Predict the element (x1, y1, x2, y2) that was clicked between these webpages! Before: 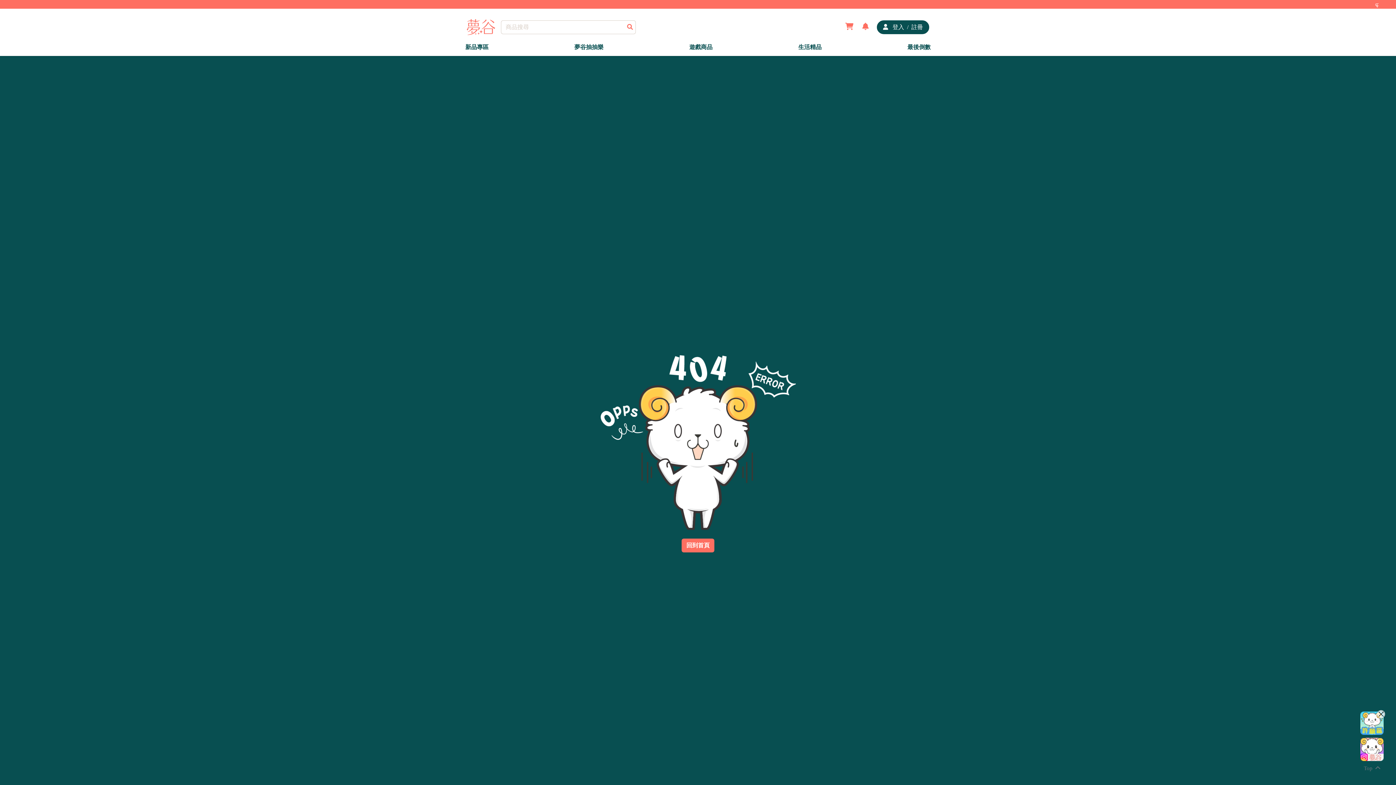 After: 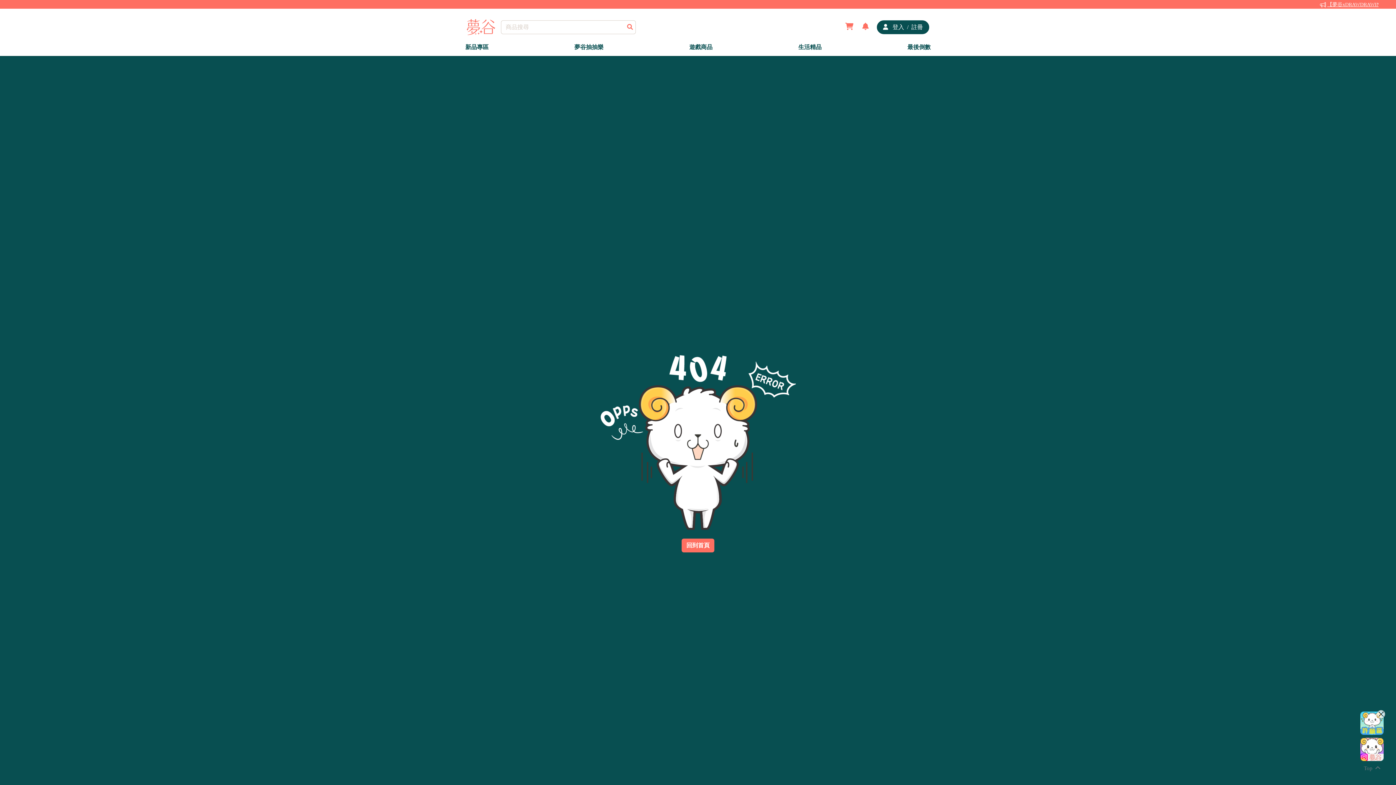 Action: bbox: (1359, 739, 1385, 751)